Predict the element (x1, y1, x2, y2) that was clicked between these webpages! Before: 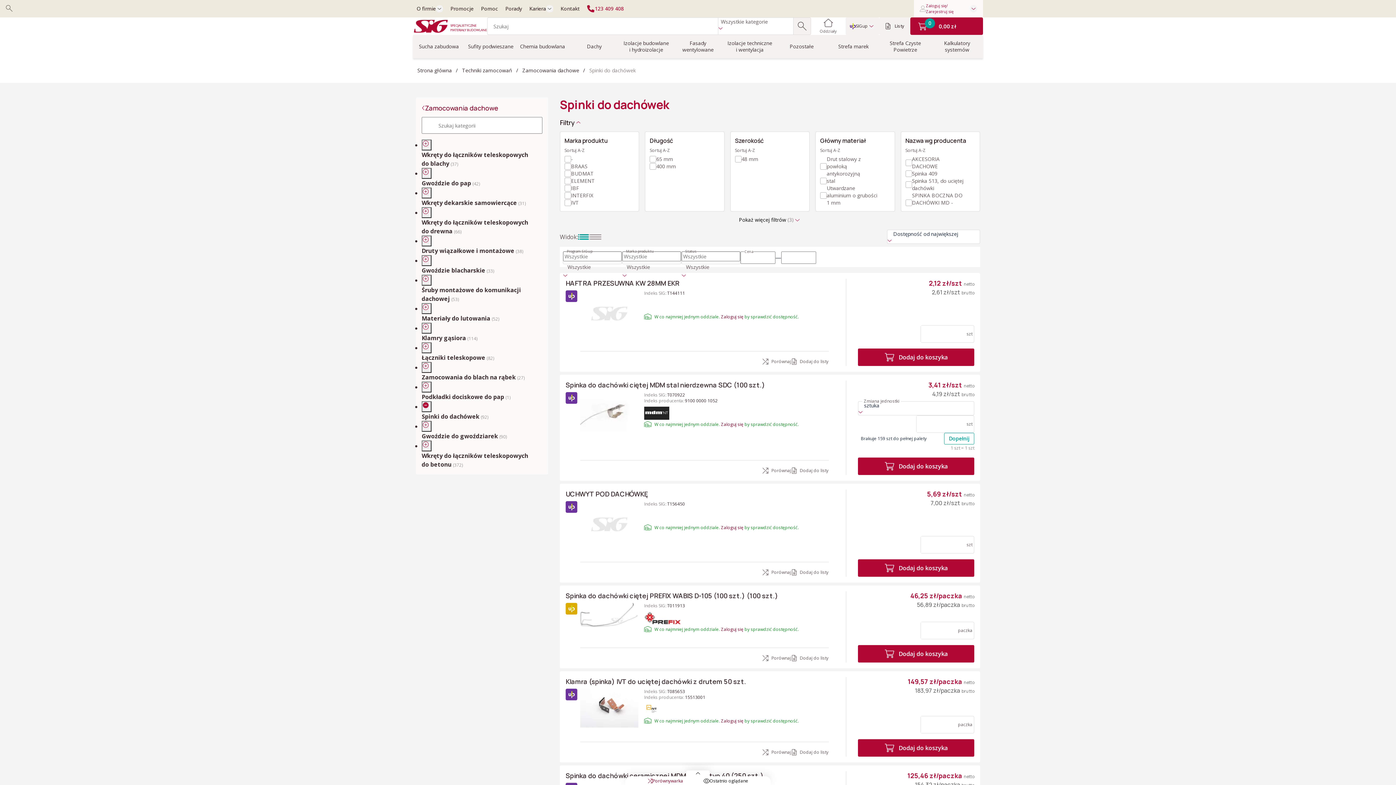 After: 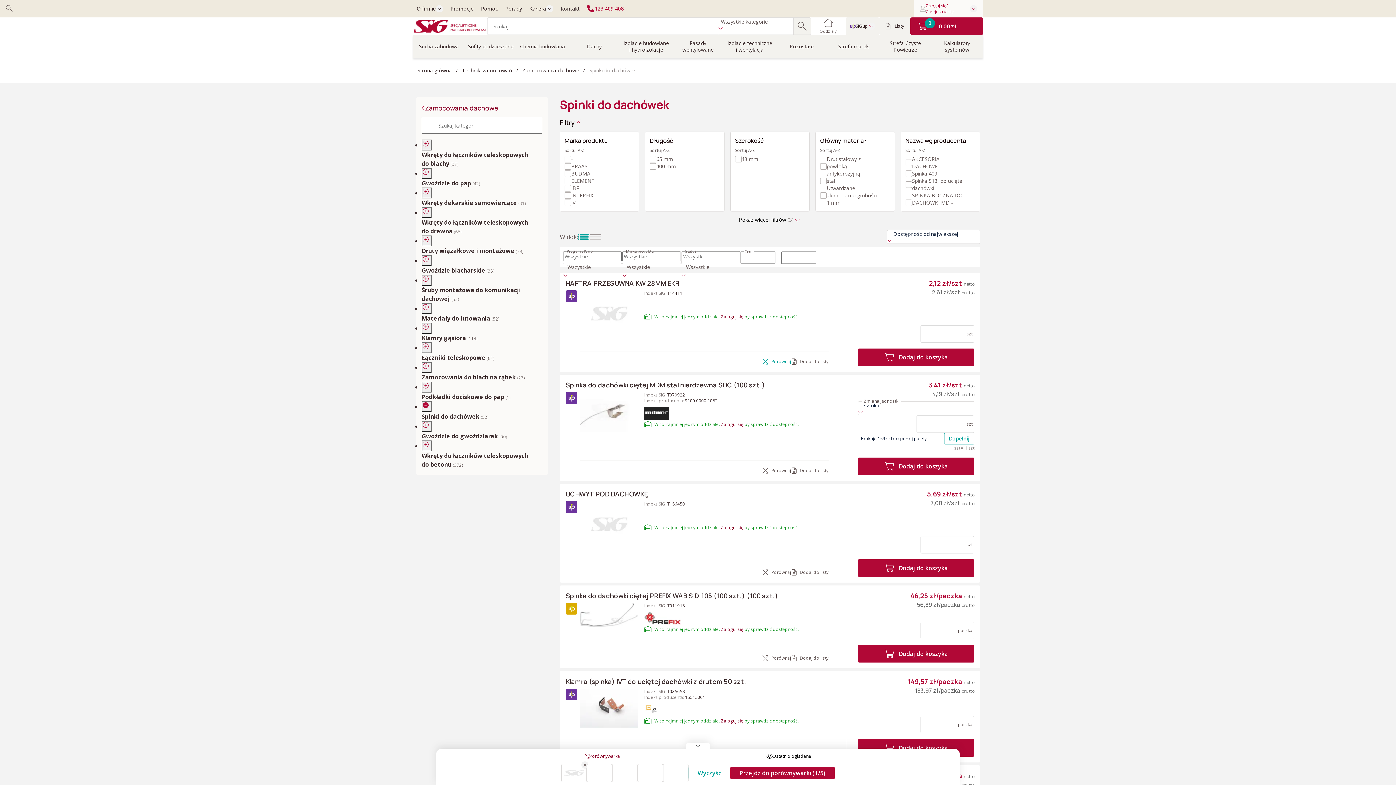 Action: bbox: (762, 357, 791, 366) label: Porównaj